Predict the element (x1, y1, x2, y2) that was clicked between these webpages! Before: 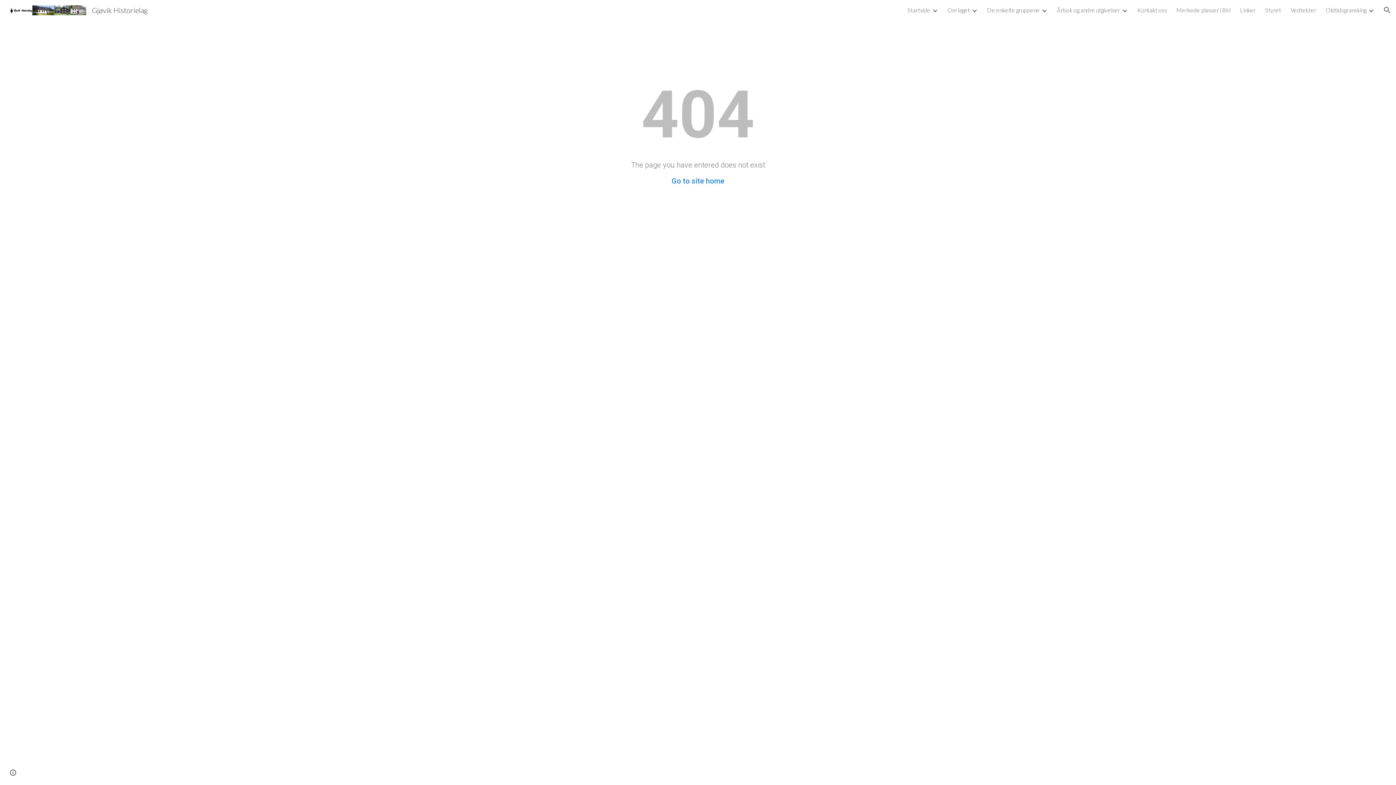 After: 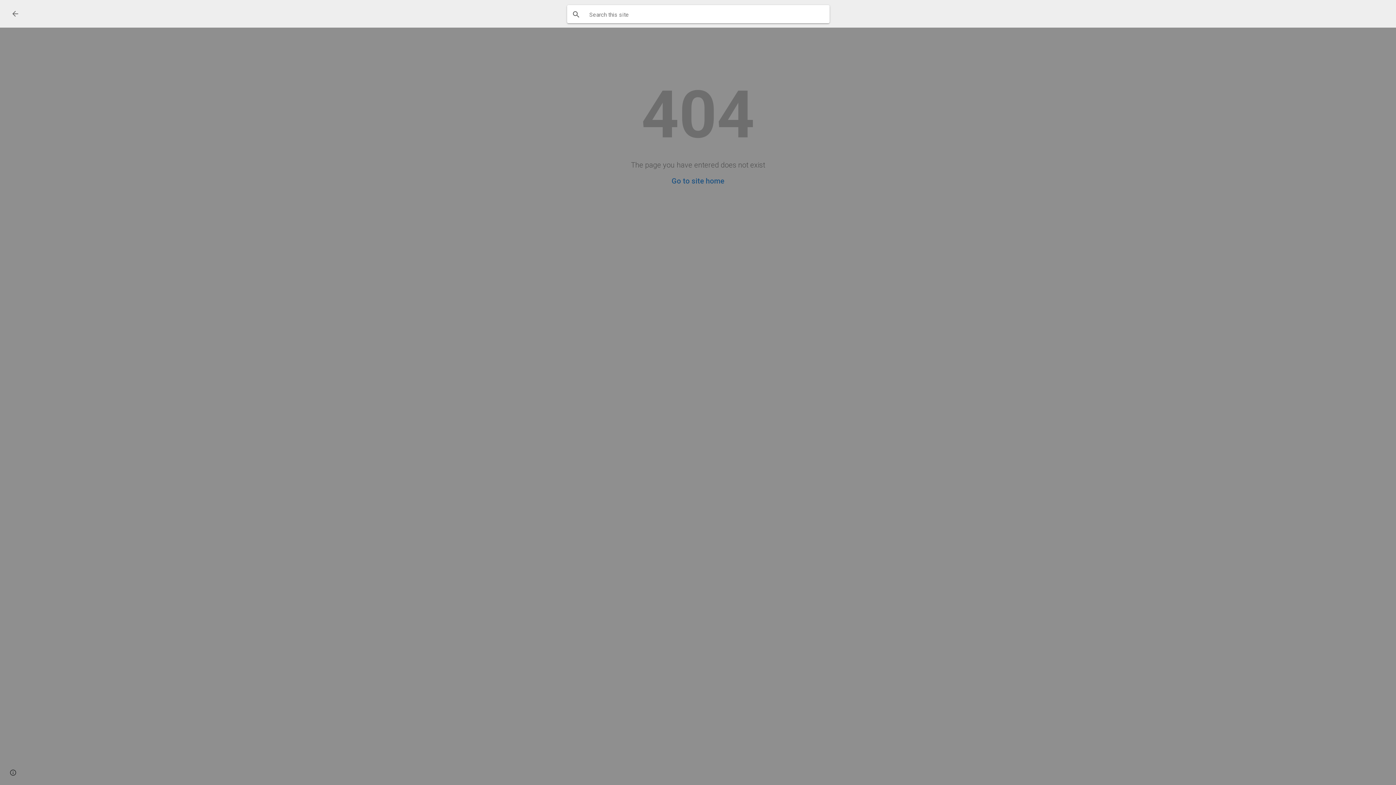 Action: label: Open search bar bbox: (1378, 1, 1396, 18)